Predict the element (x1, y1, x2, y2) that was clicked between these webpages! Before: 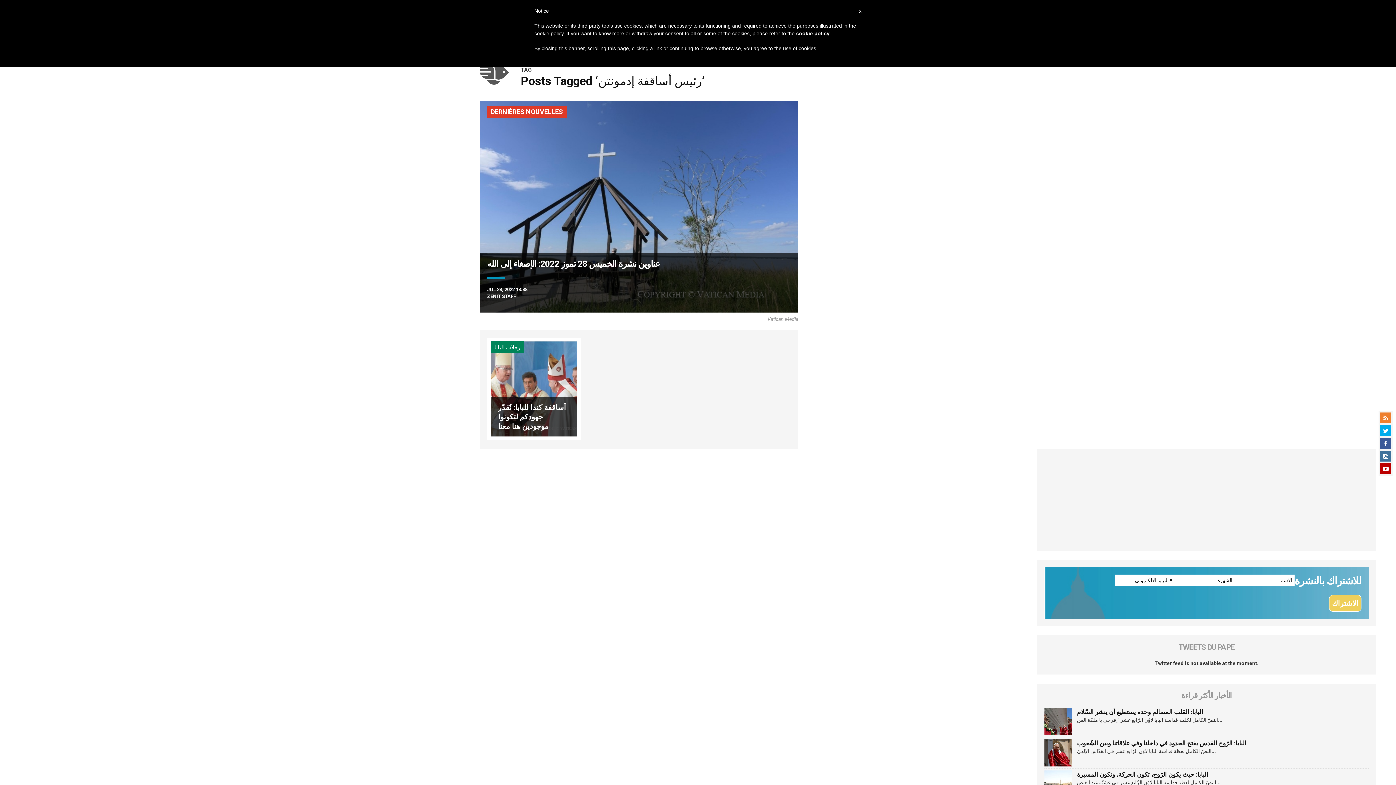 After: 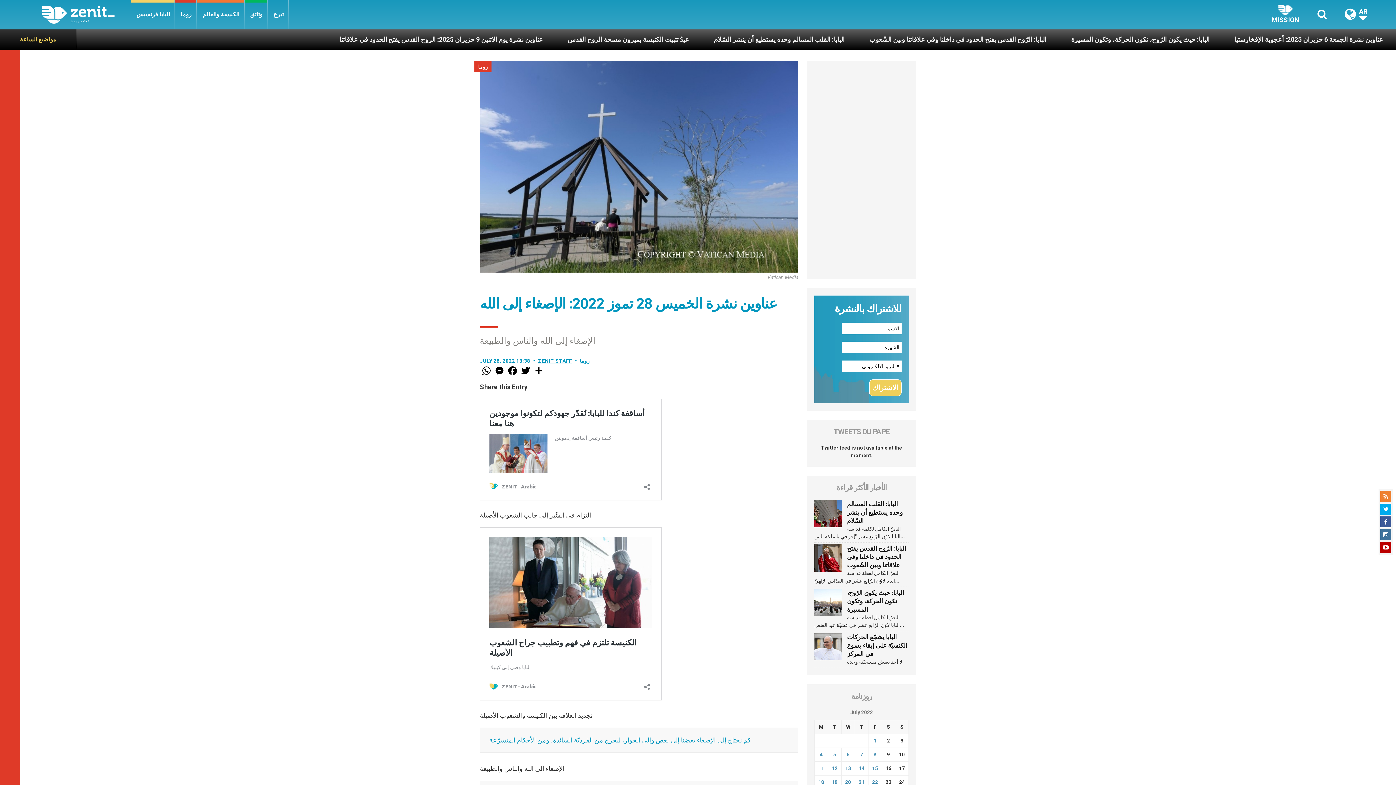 Action: label: عناوين نشرة الخميس 28 تموز 2022: الإصغاء إلى الله bbox: (487, 258, 791, 269)